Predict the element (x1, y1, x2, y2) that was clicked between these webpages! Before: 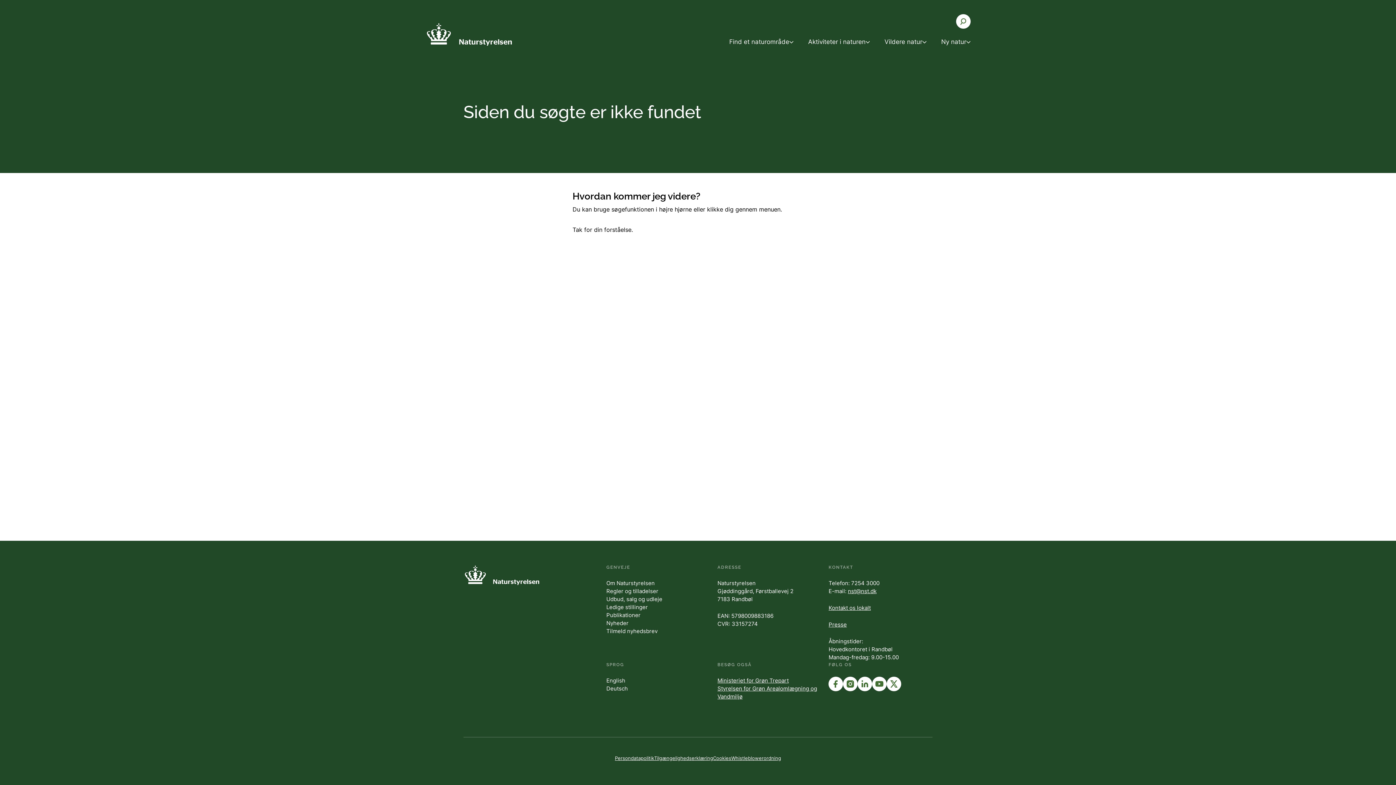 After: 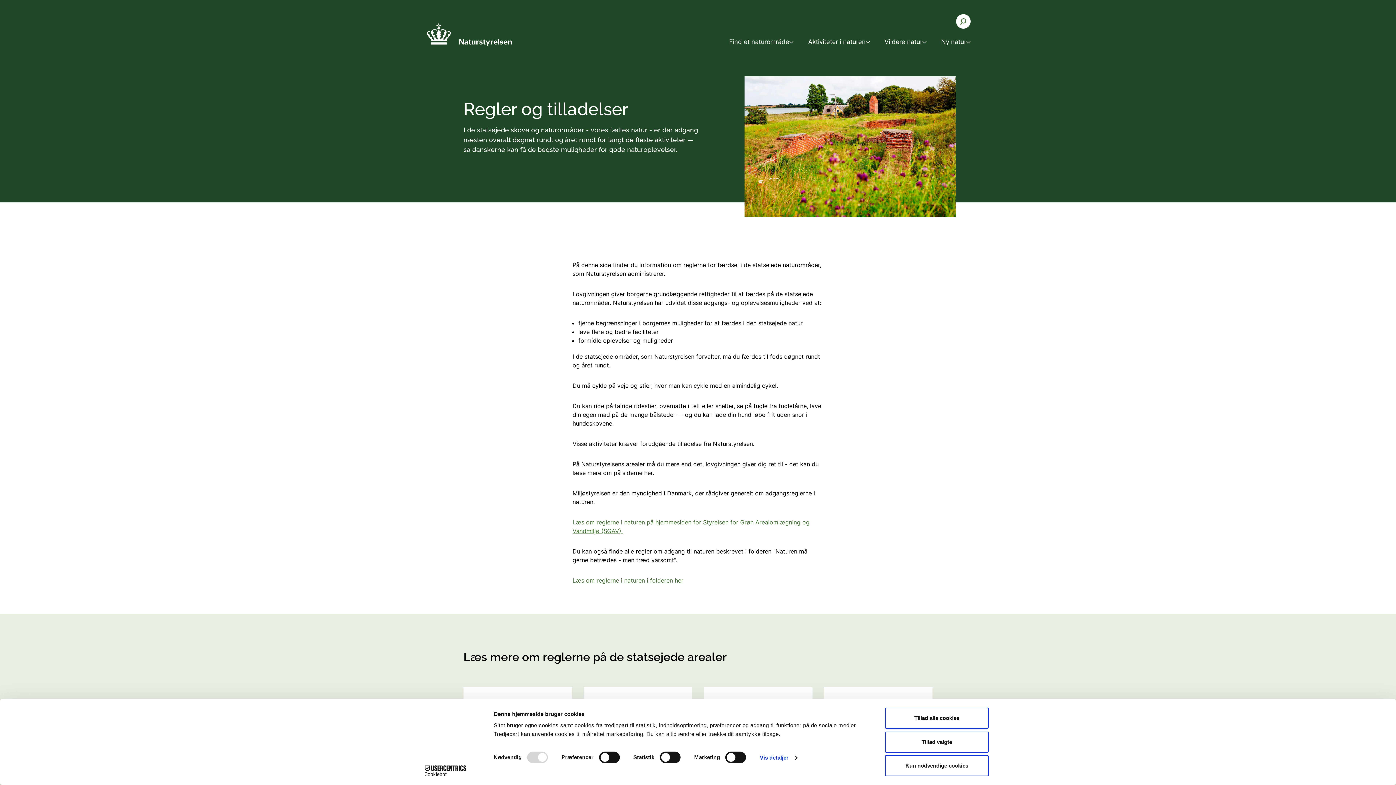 Action: label: Regler og tilladelser bbox: (606, 588, 658, 594)